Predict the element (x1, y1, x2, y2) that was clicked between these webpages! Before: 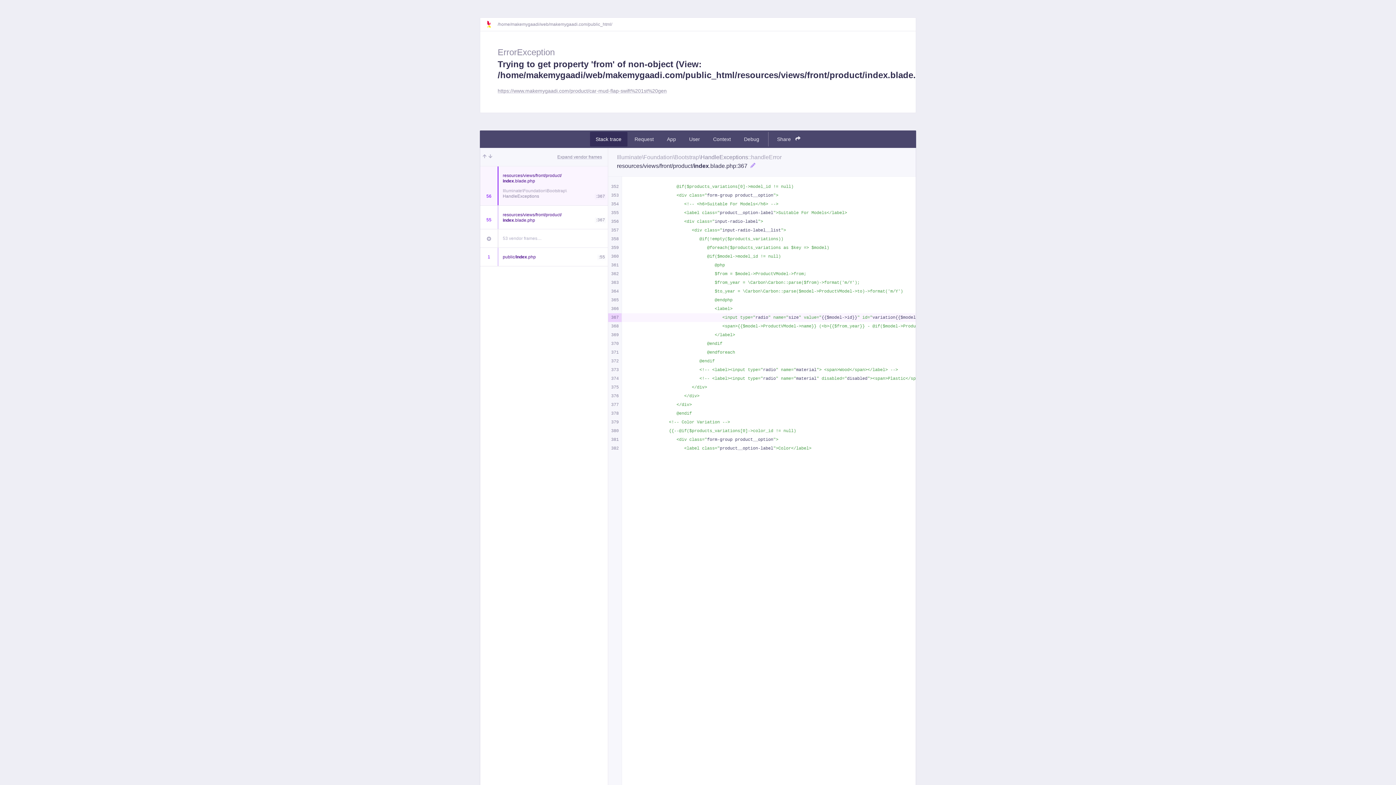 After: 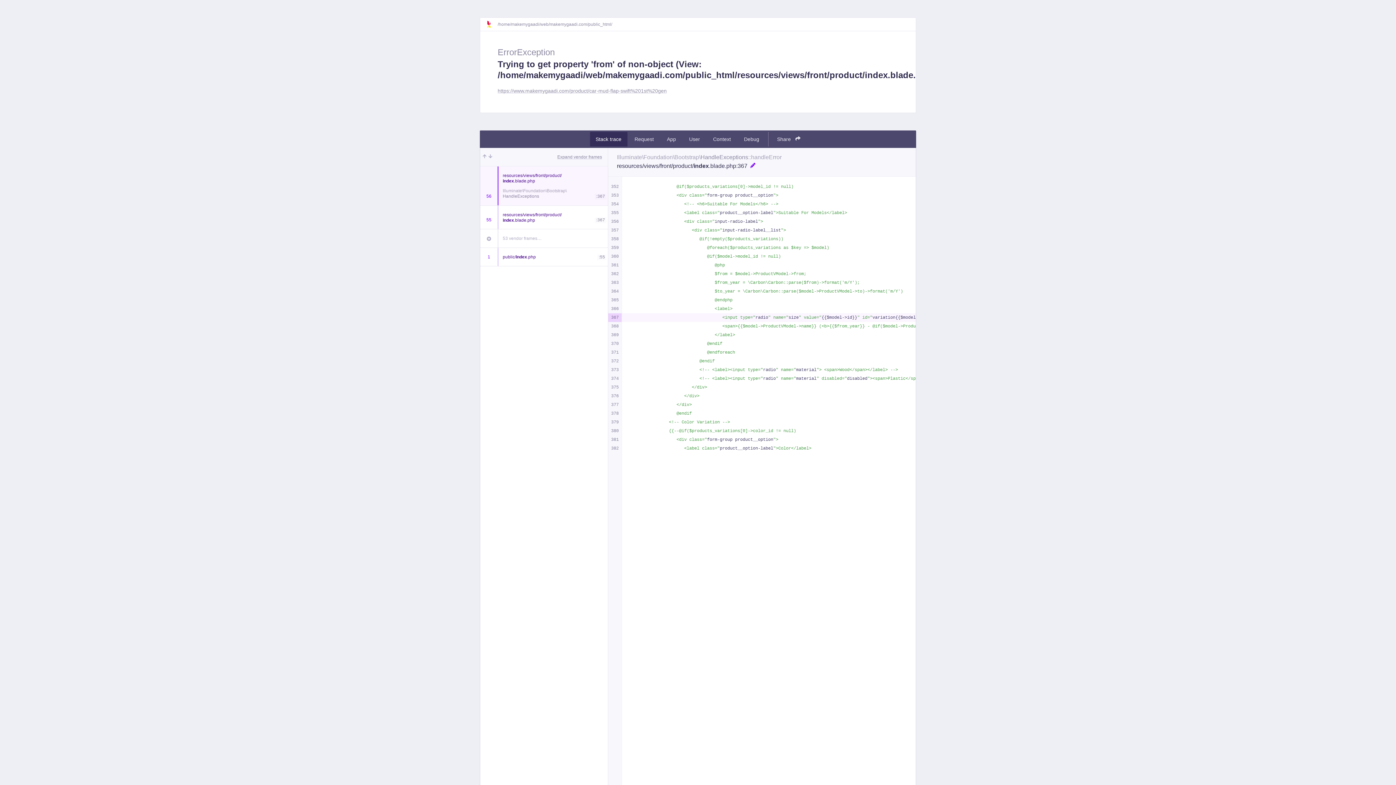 Action: bbox: (750, 162, 755, 170)